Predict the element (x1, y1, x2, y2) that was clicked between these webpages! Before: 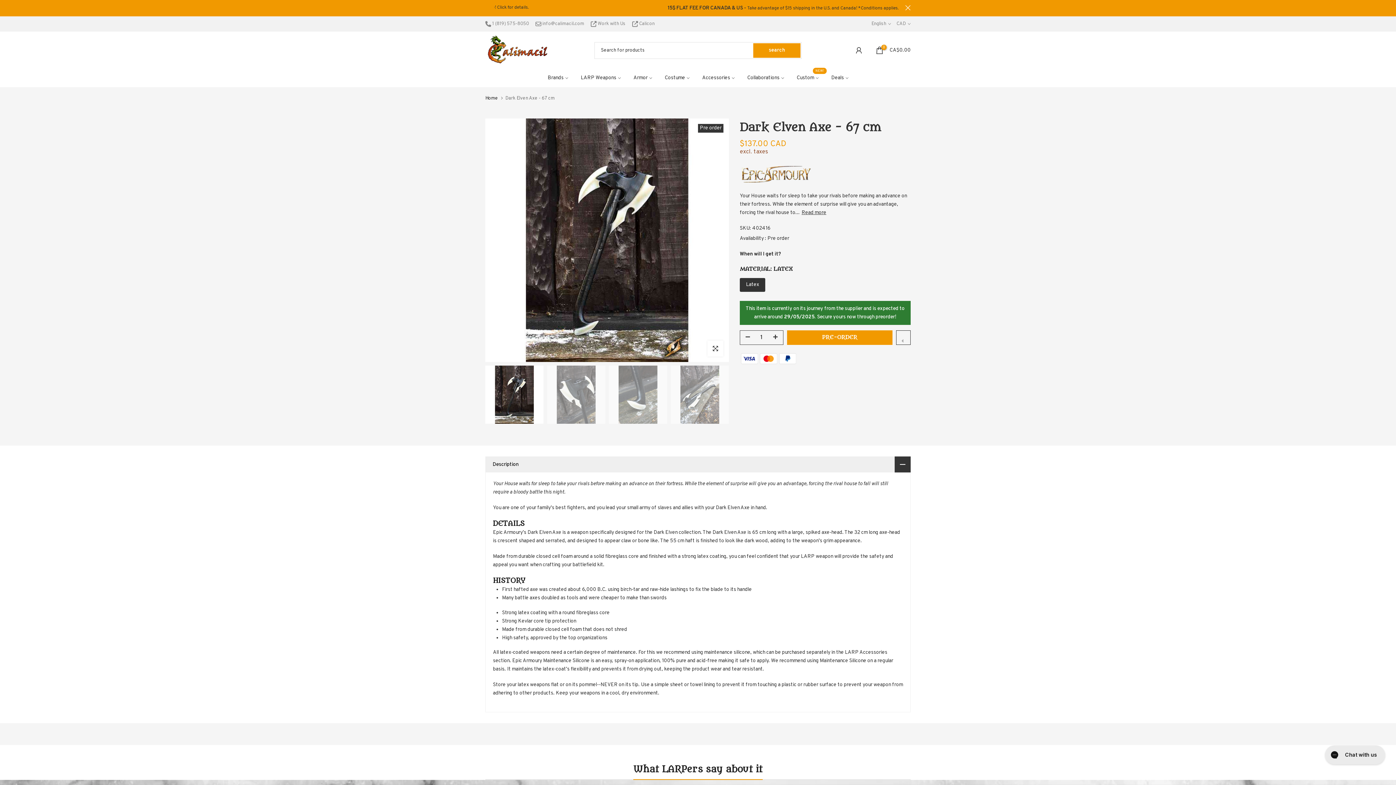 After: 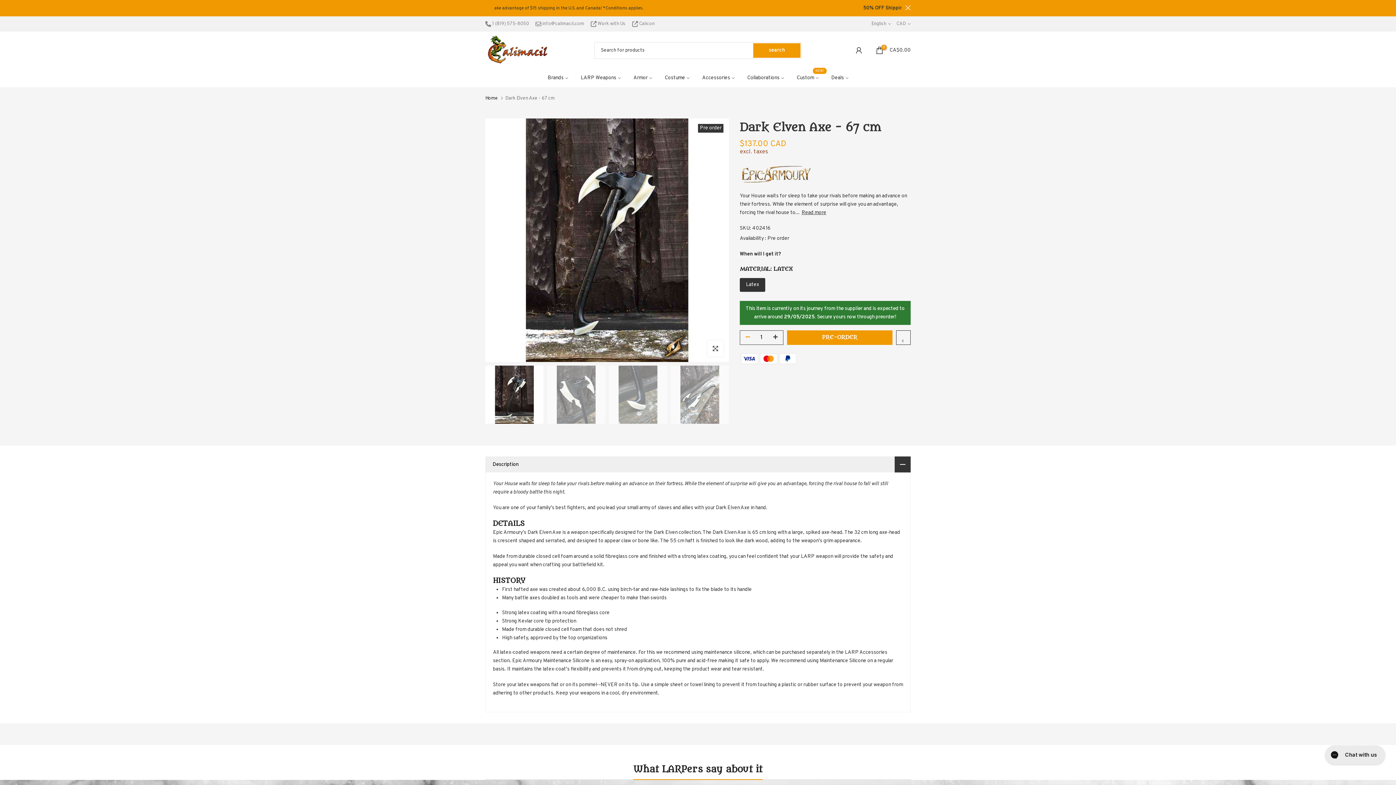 Action: bbox: (740, 331, 751, 345)